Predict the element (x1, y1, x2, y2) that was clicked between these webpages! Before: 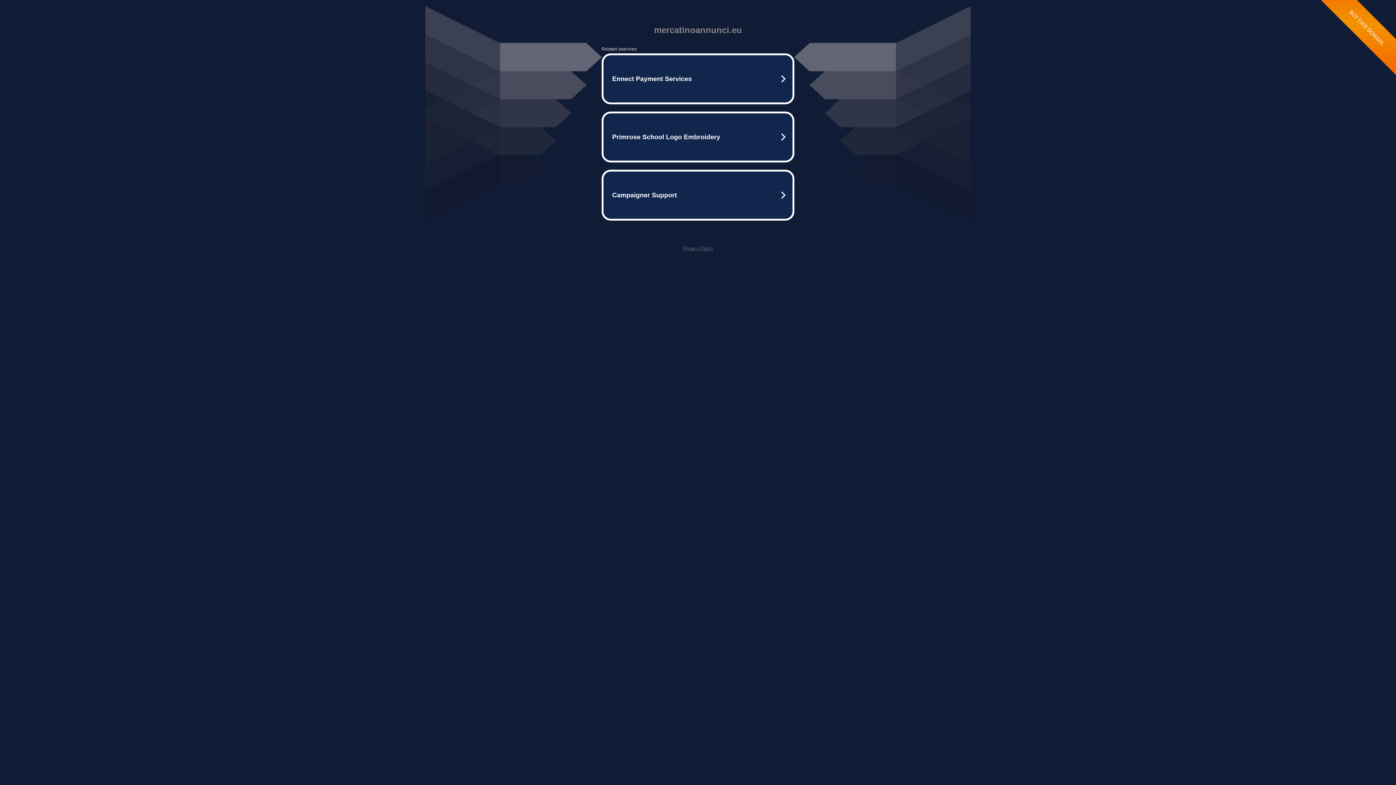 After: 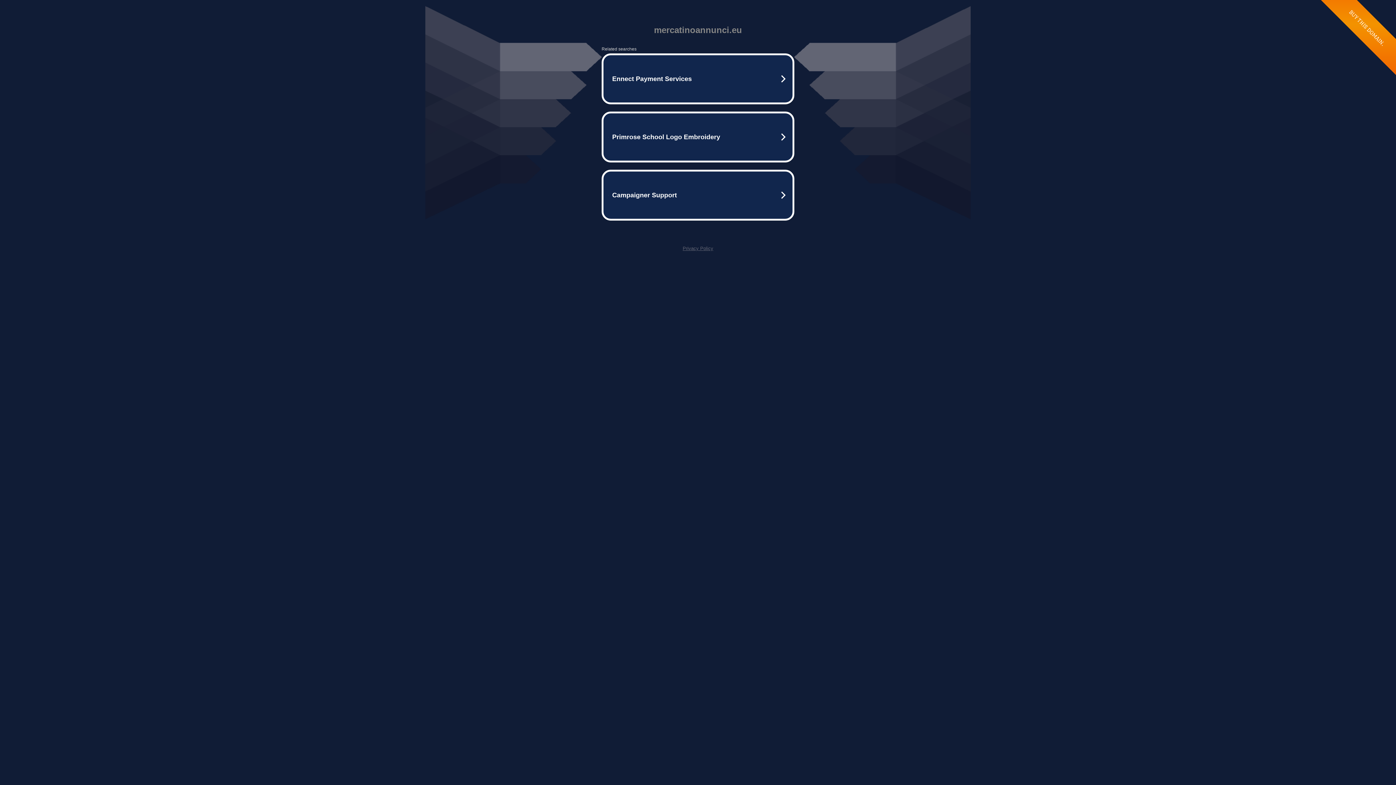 Action: label: Privacy Policy bbox: (682, 245, 713, 251)